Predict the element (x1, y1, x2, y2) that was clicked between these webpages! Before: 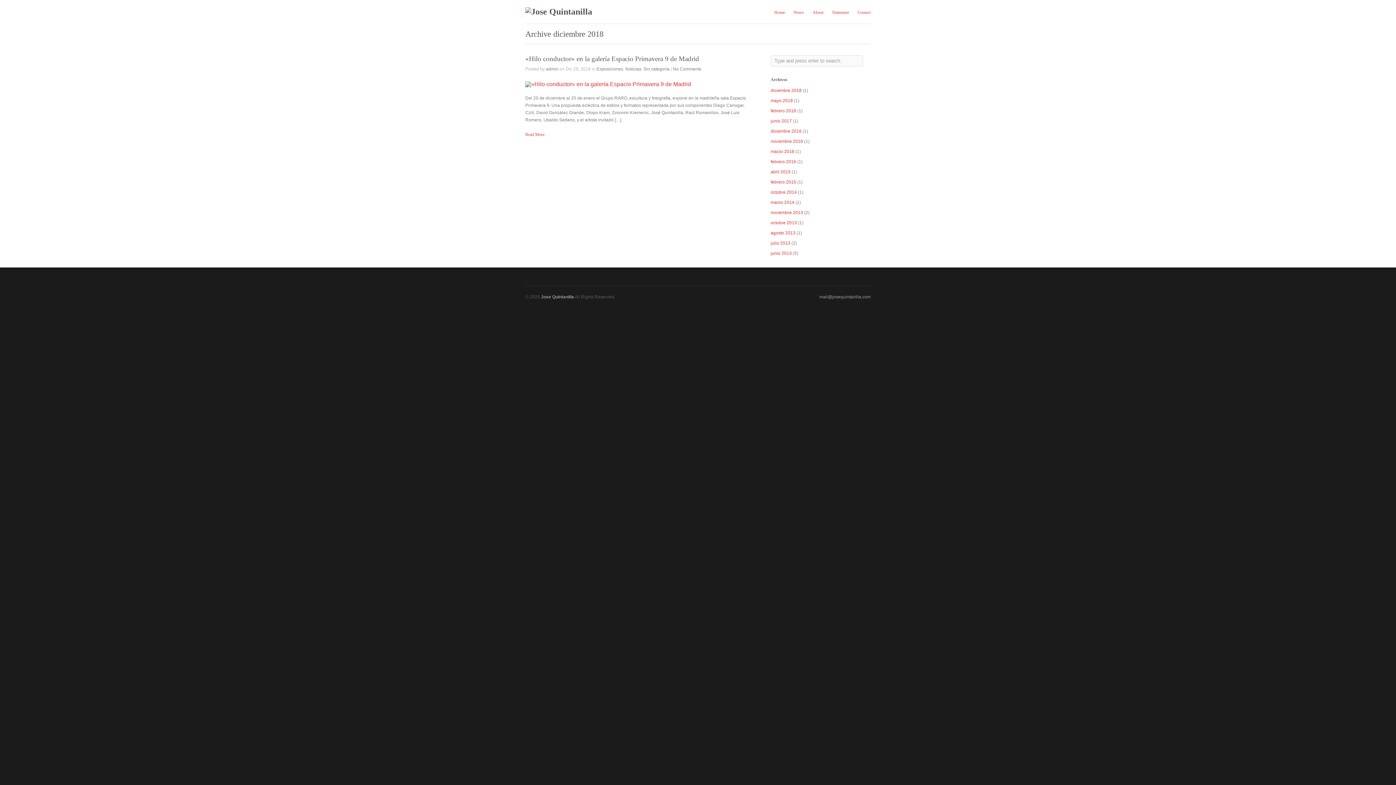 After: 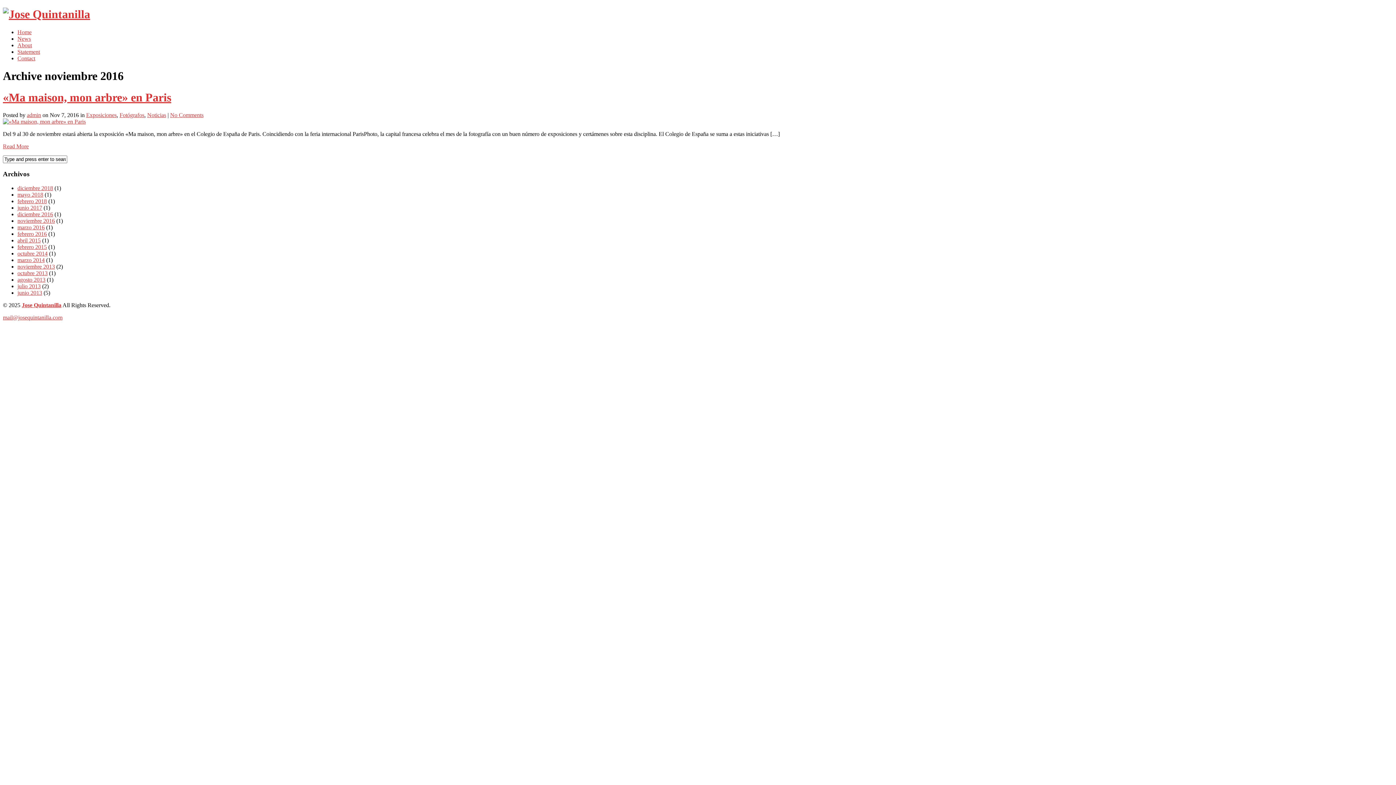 Action: bbox: (770, 138, 803, 144) label: noviembre 2016